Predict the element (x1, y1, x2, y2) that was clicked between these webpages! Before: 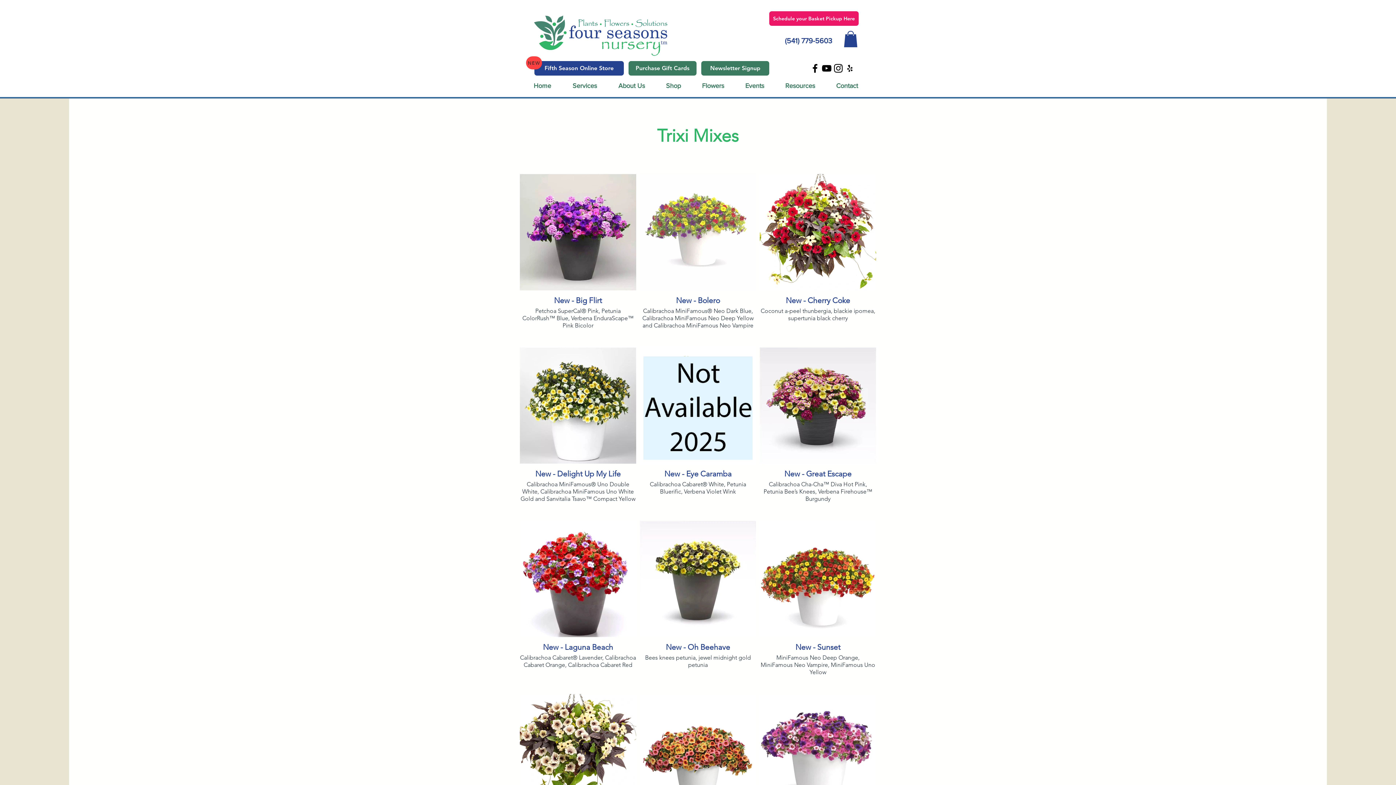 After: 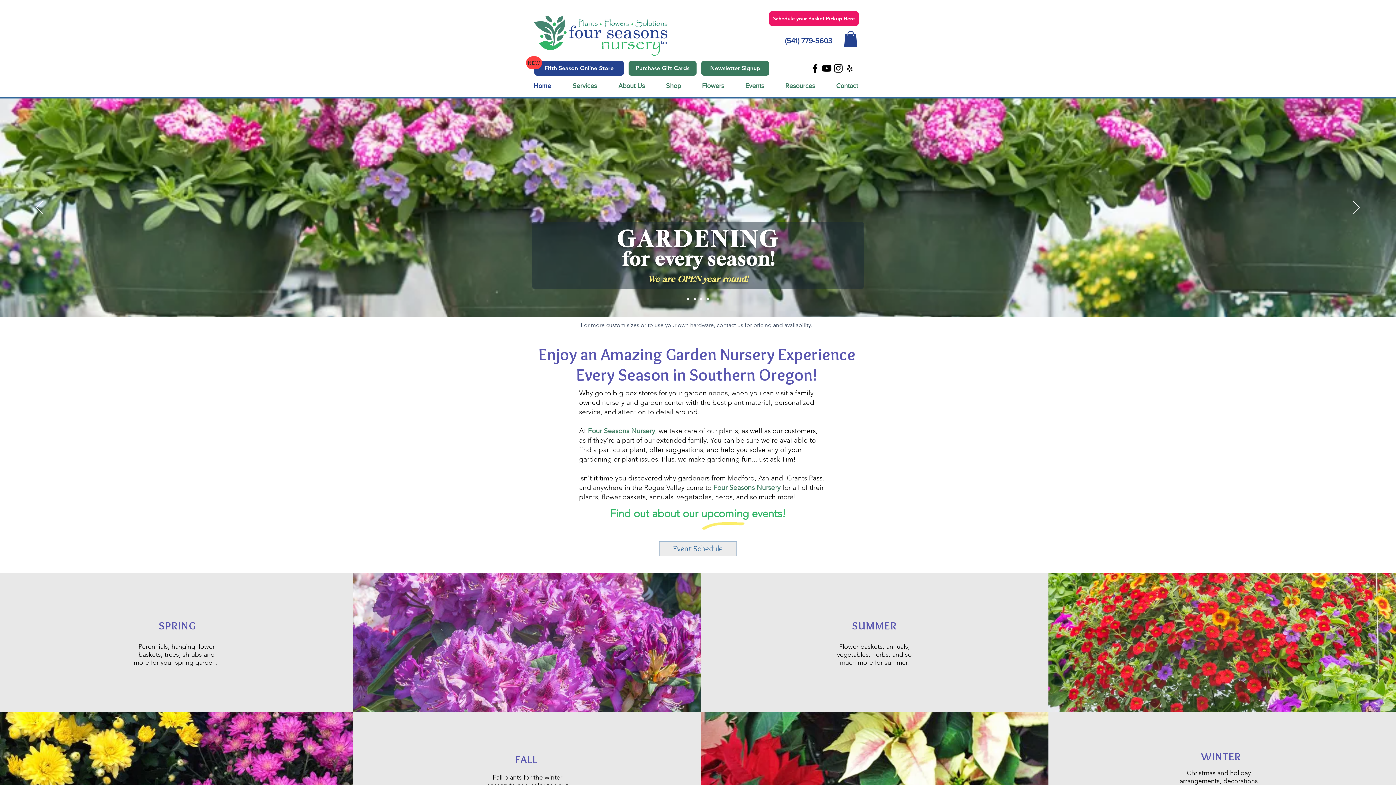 Action: label: Contact bbox: (830, 79, 873, 92)